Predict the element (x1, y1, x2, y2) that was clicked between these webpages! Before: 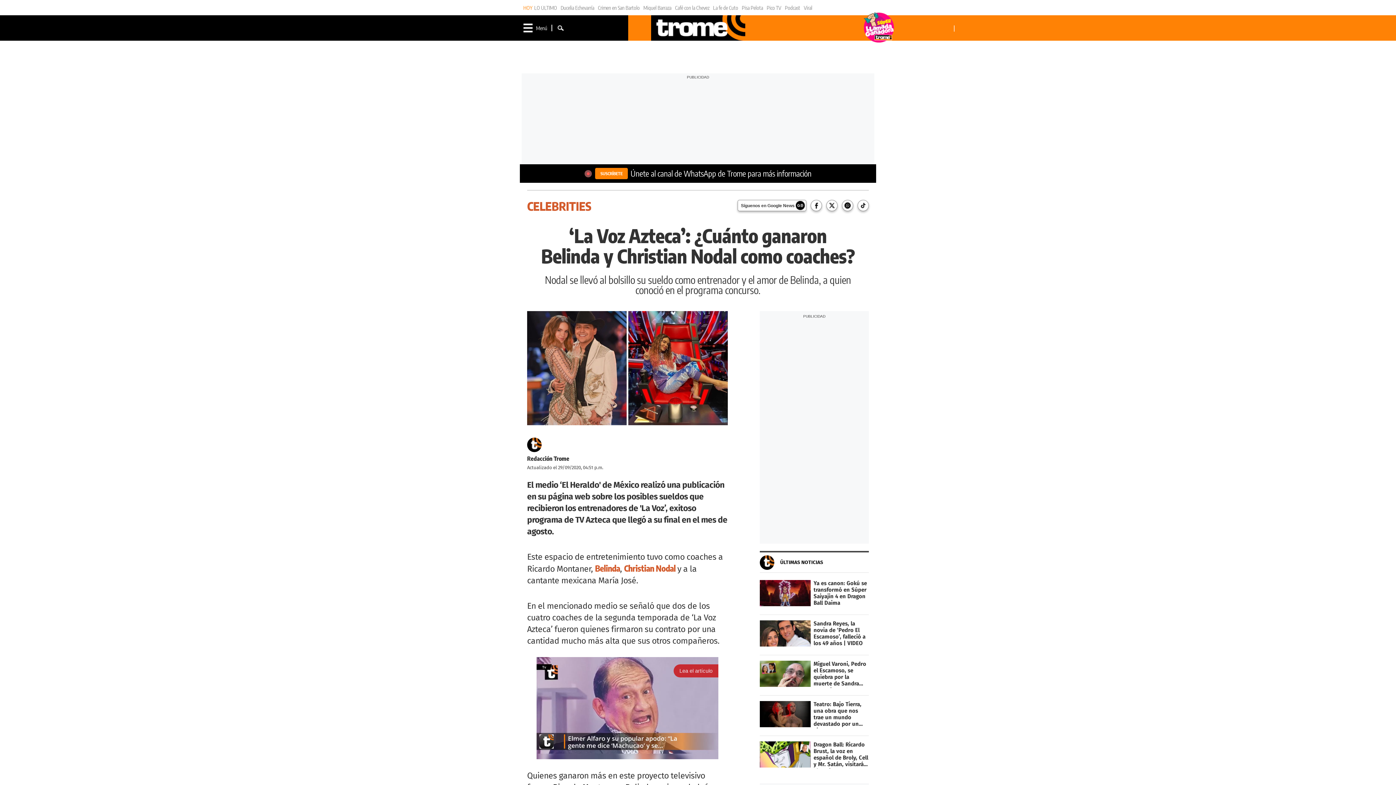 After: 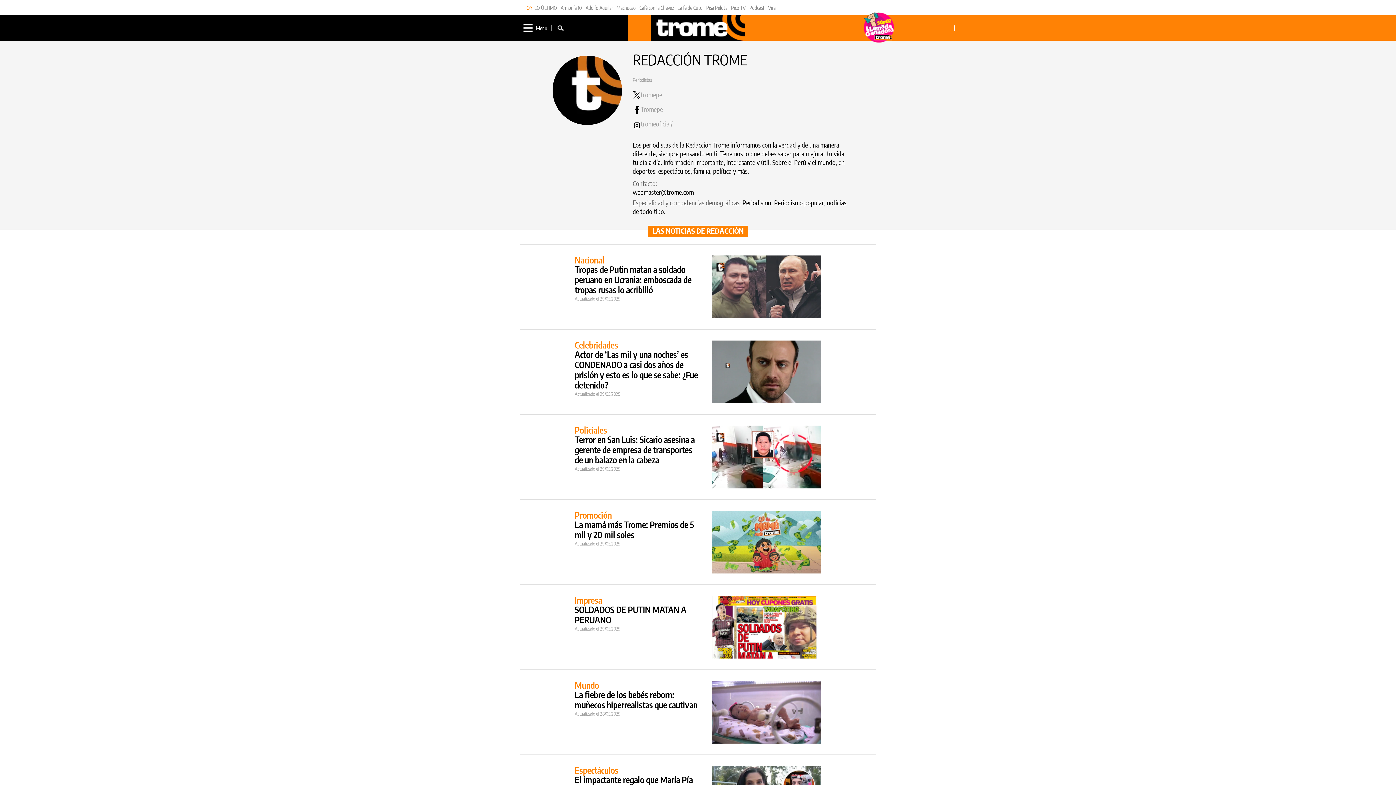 Action: bbox: (527, 456, 573, 462) label: Redacción Trome